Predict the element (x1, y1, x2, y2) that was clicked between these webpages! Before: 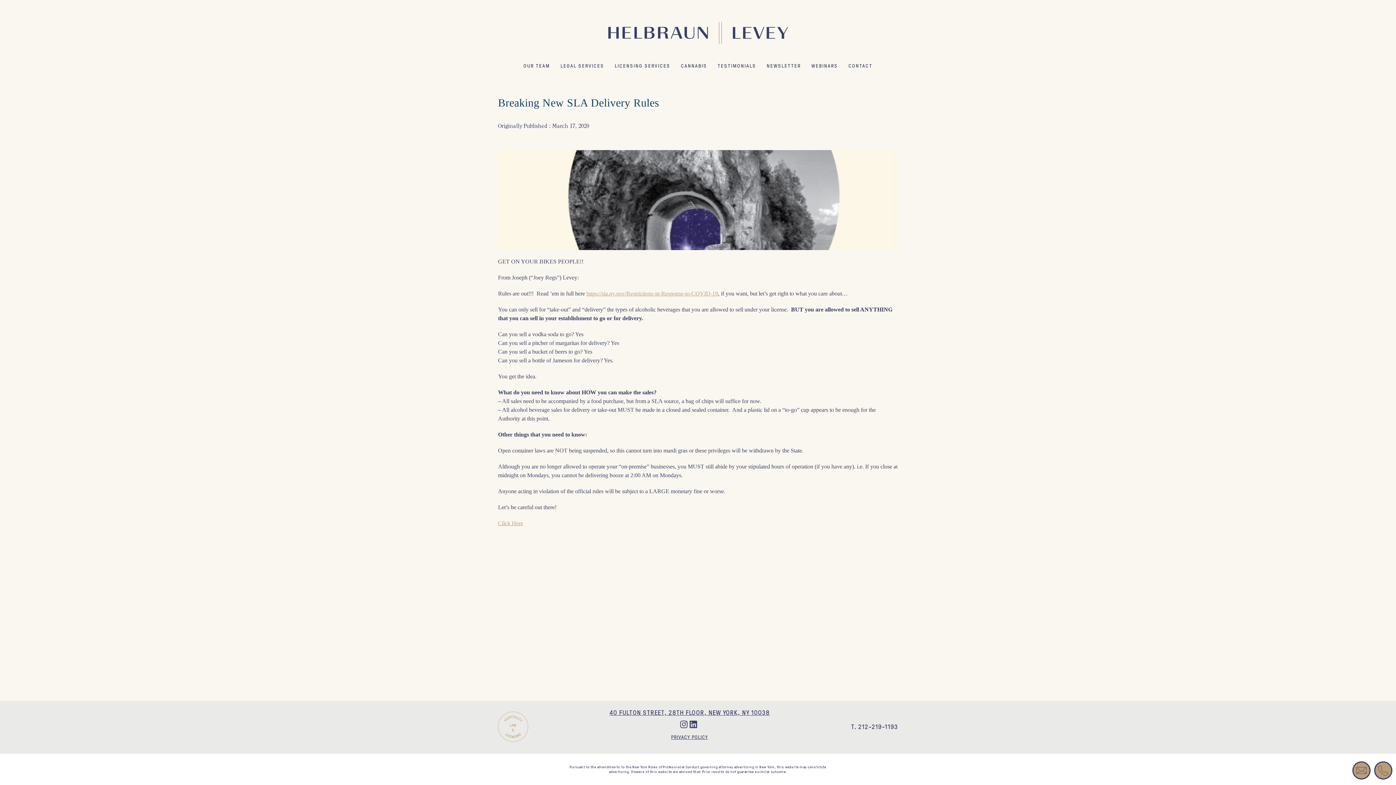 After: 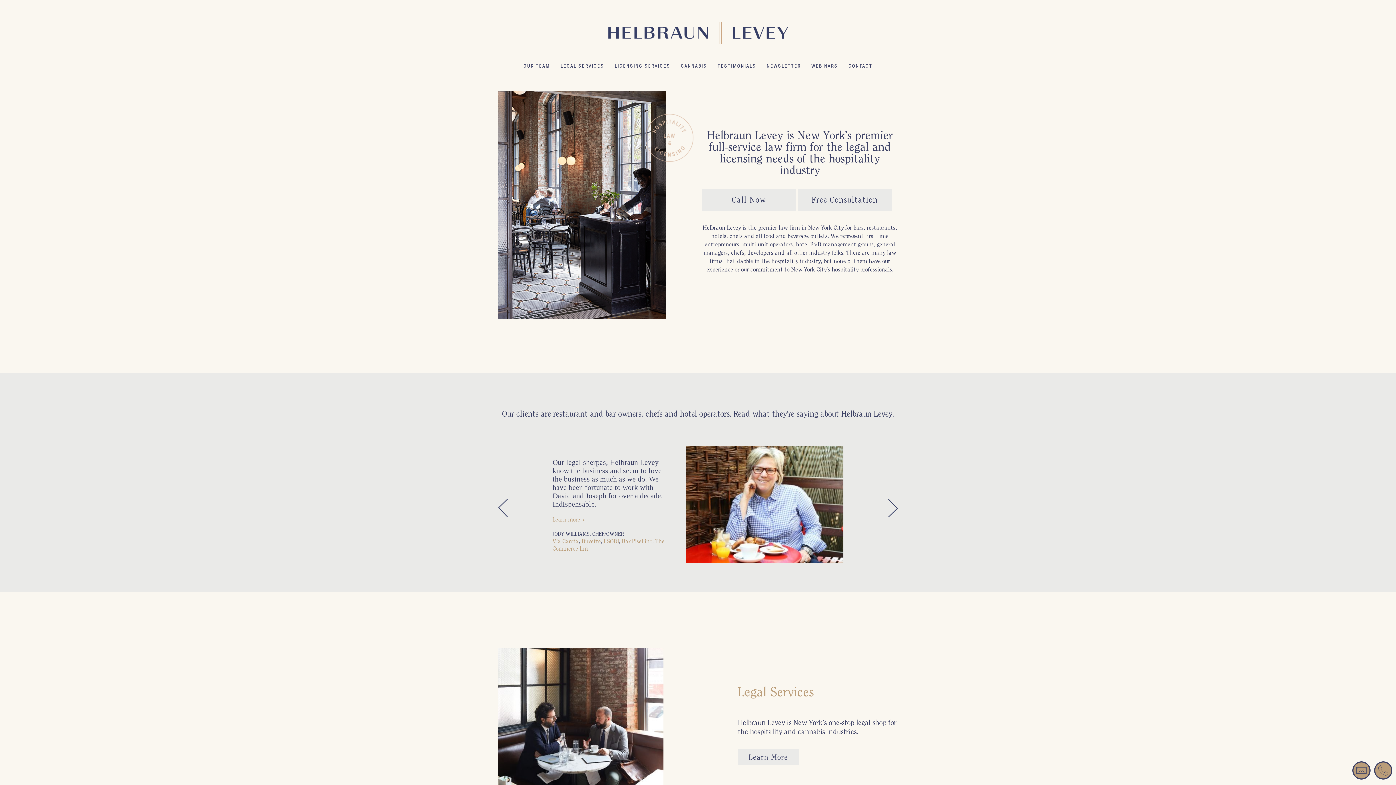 Action: bbox: (608, 21, 788, 62)